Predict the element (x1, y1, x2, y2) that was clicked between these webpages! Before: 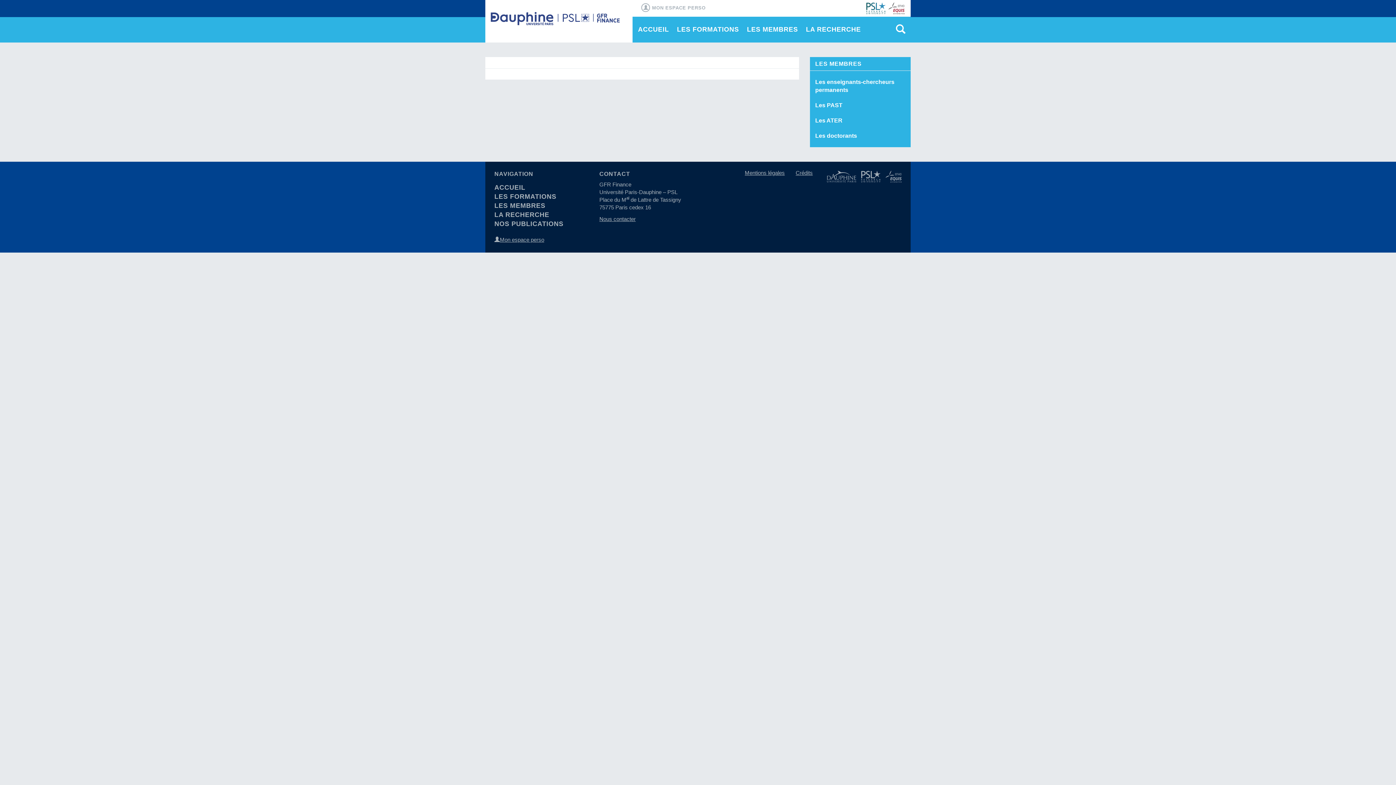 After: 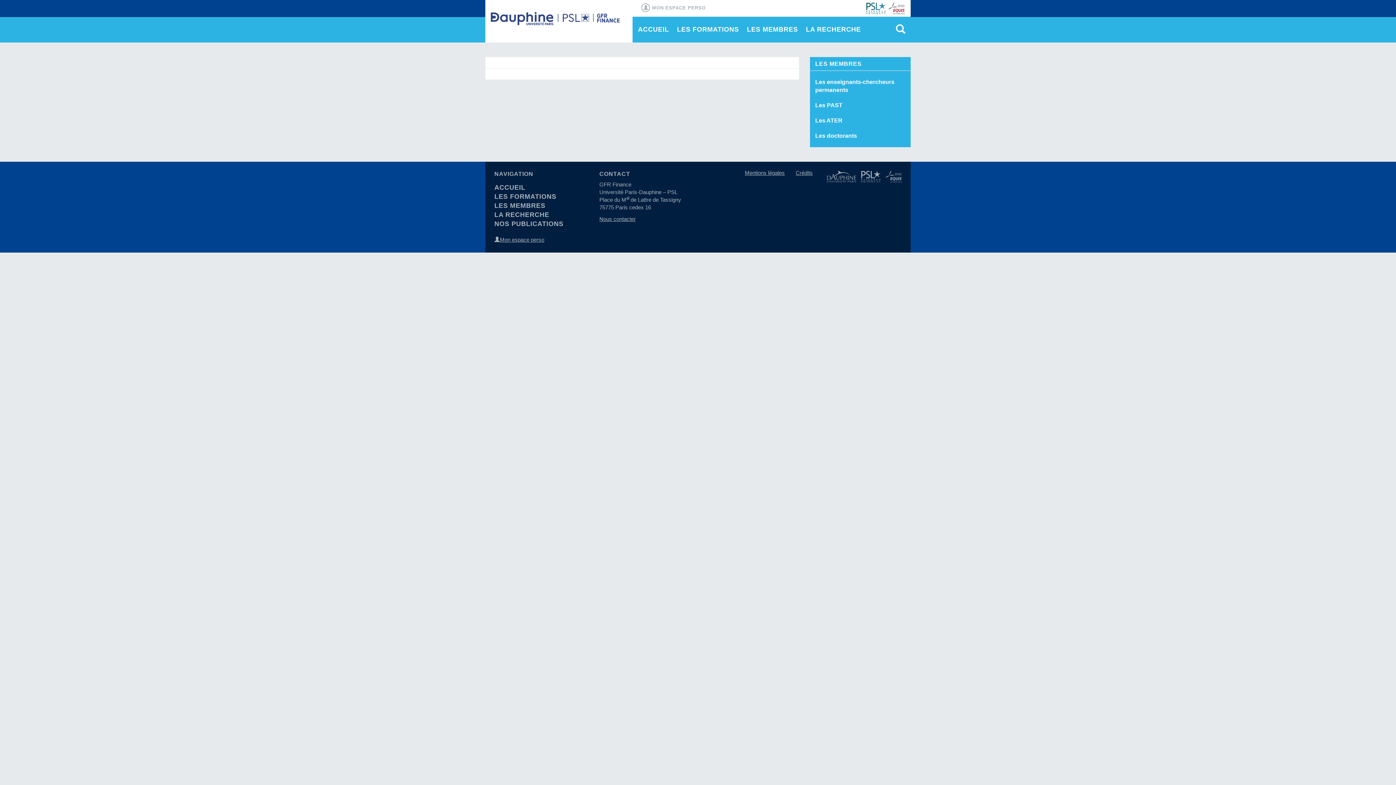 Action: bbox: (861, 170, 880, 182)